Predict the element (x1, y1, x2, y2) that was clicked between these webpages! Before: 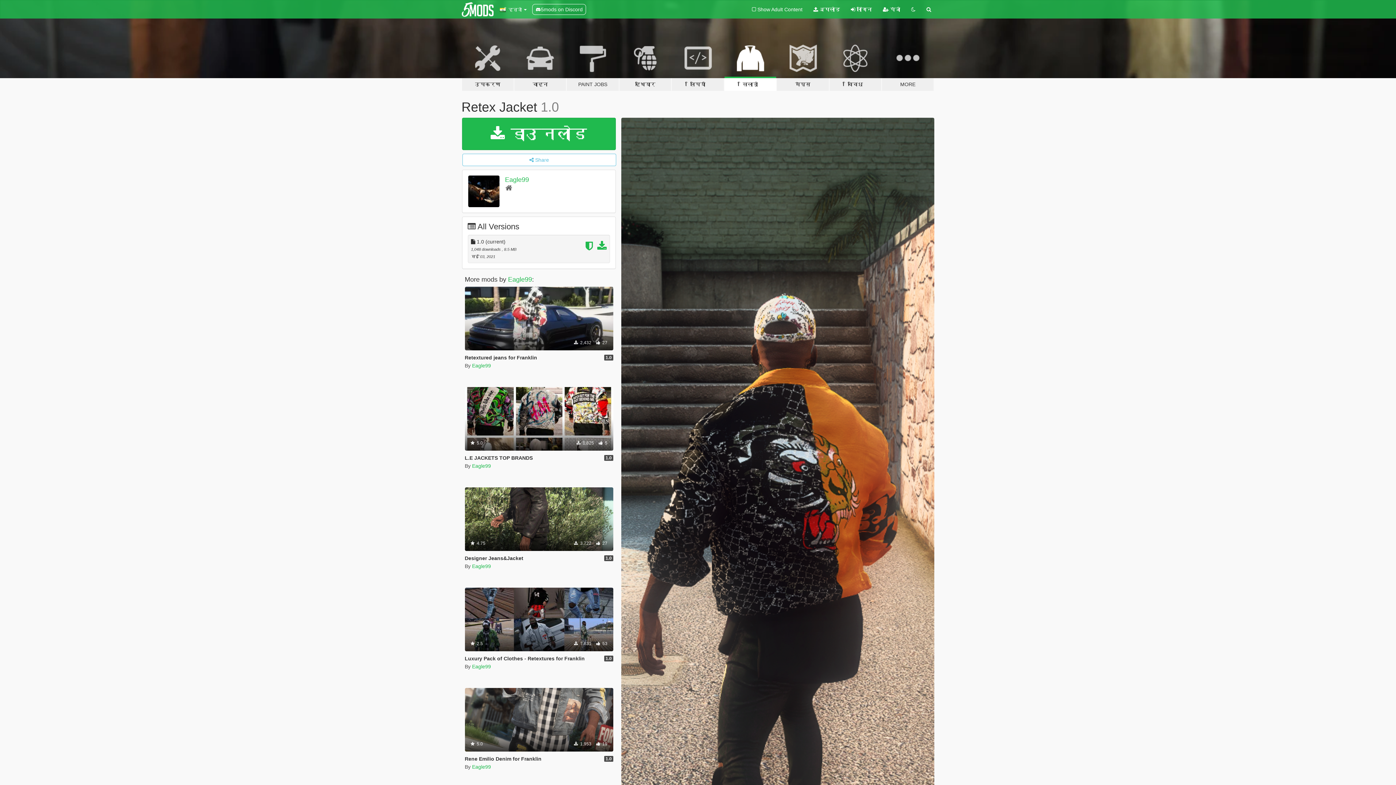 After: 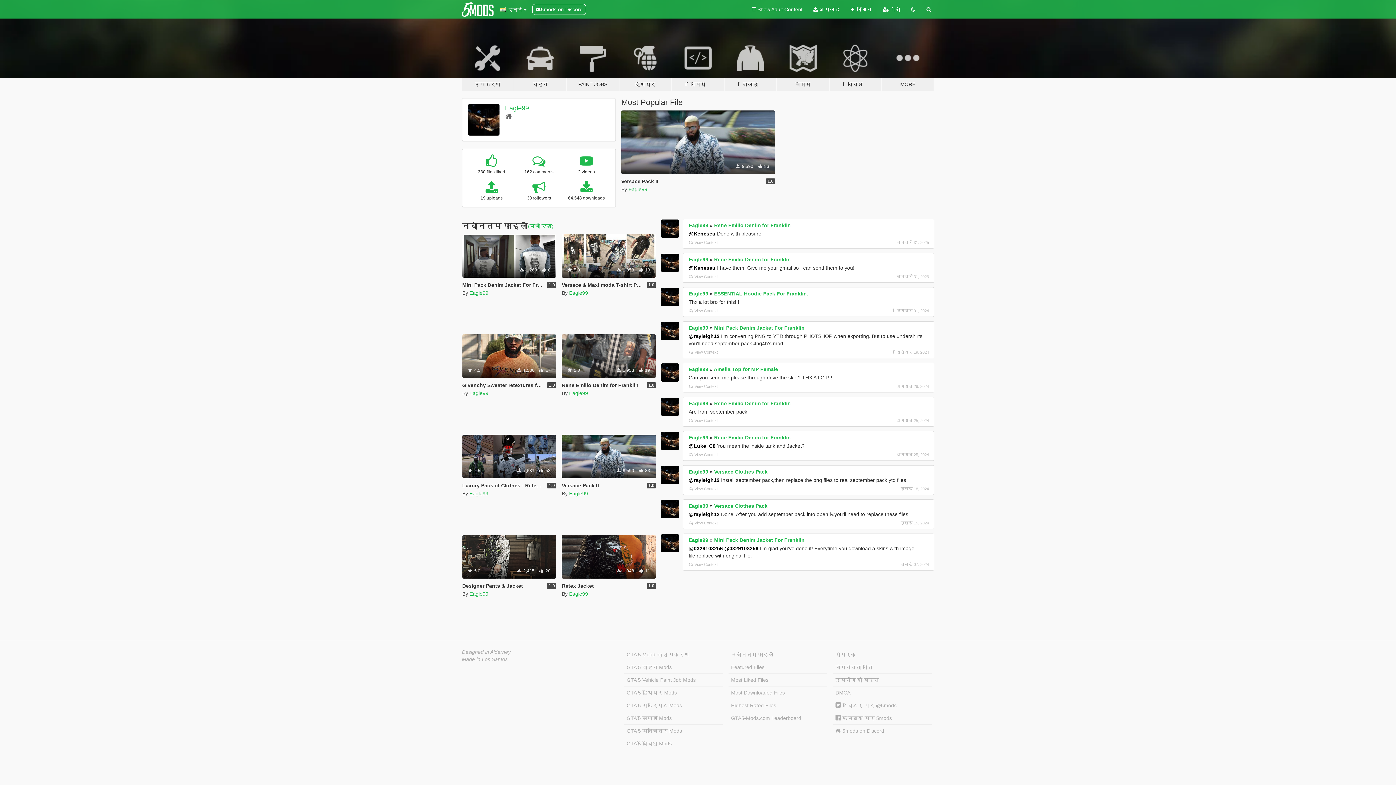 Action: label: Eagle99 bbox: (472, 563, 491, 569)